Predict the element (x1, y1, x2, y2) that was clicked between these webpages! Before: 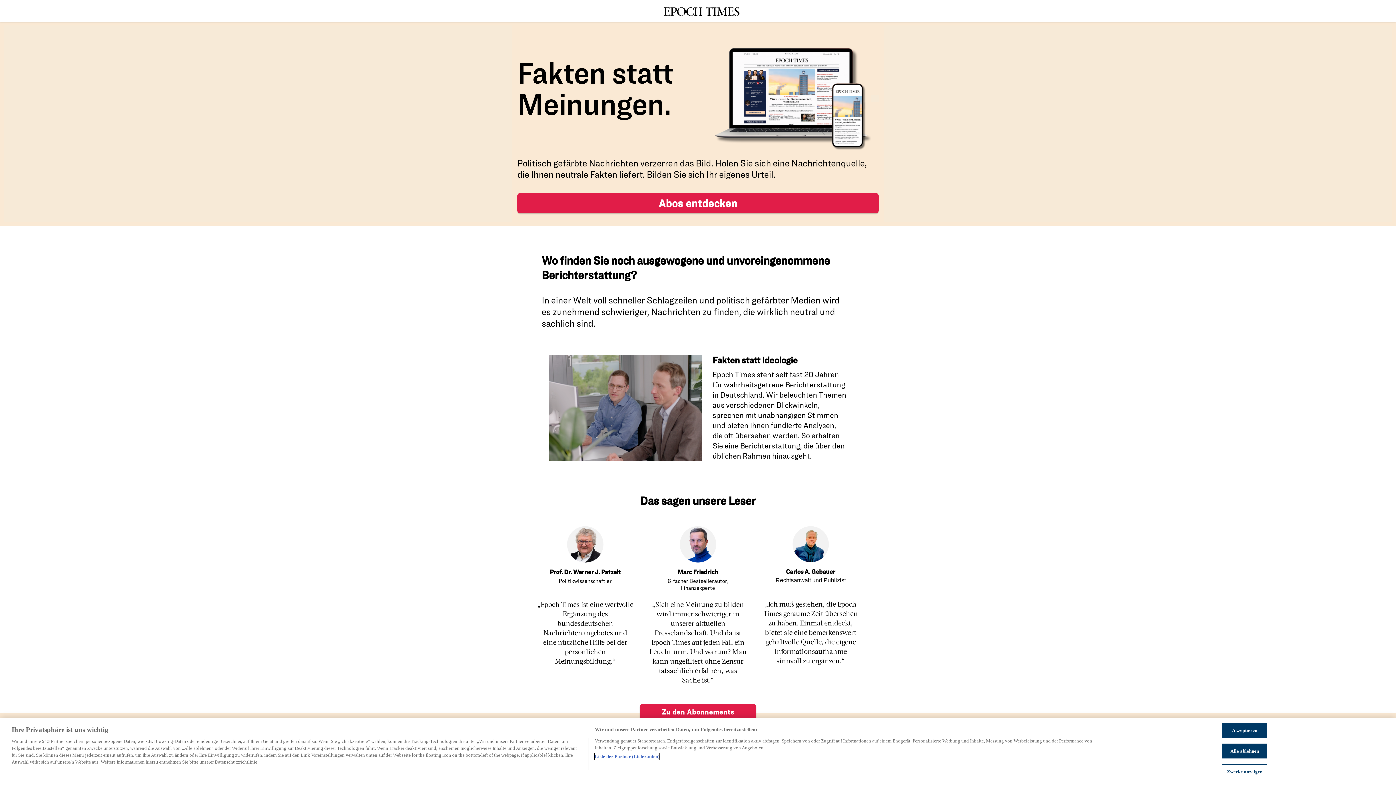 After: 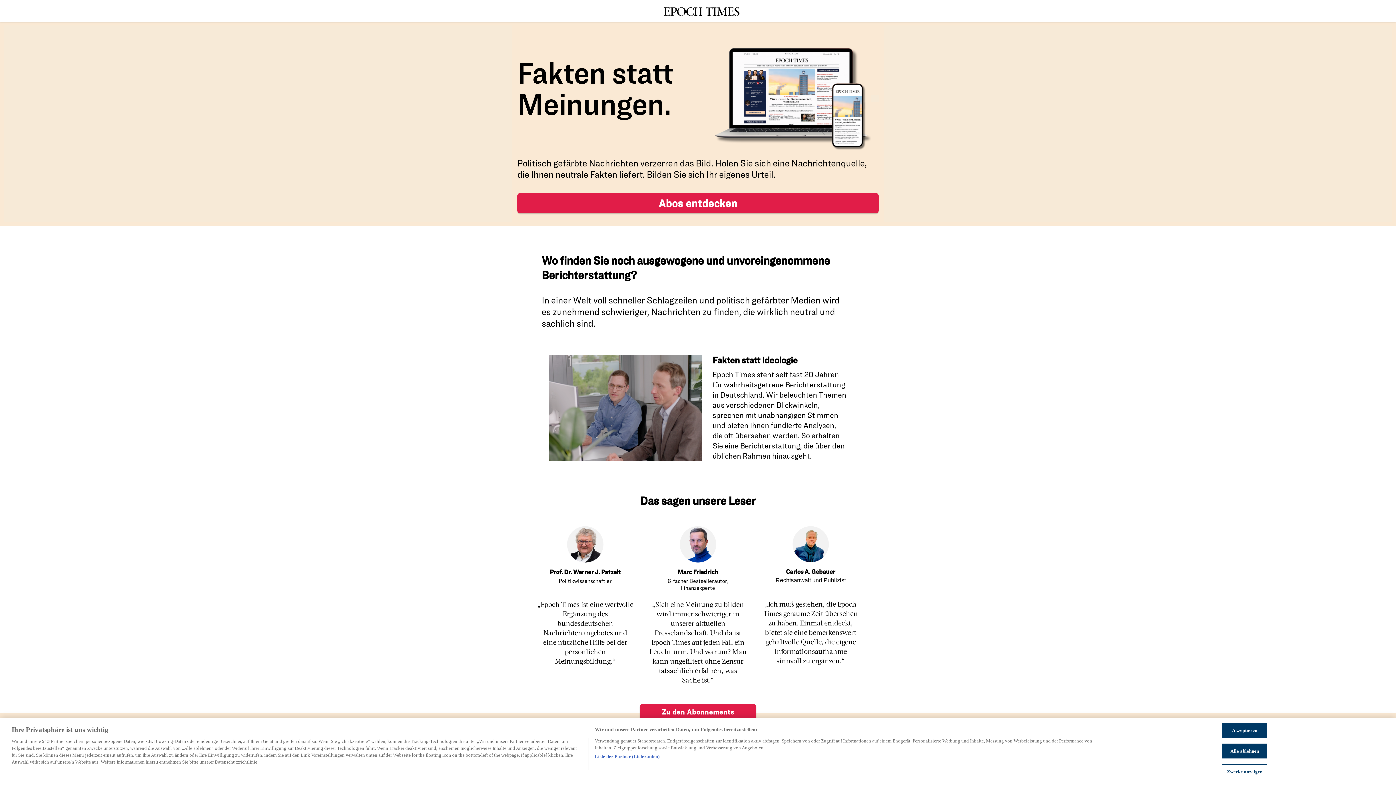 Action: bbox: (517, 192, 878, 213) label: Abos entdecken